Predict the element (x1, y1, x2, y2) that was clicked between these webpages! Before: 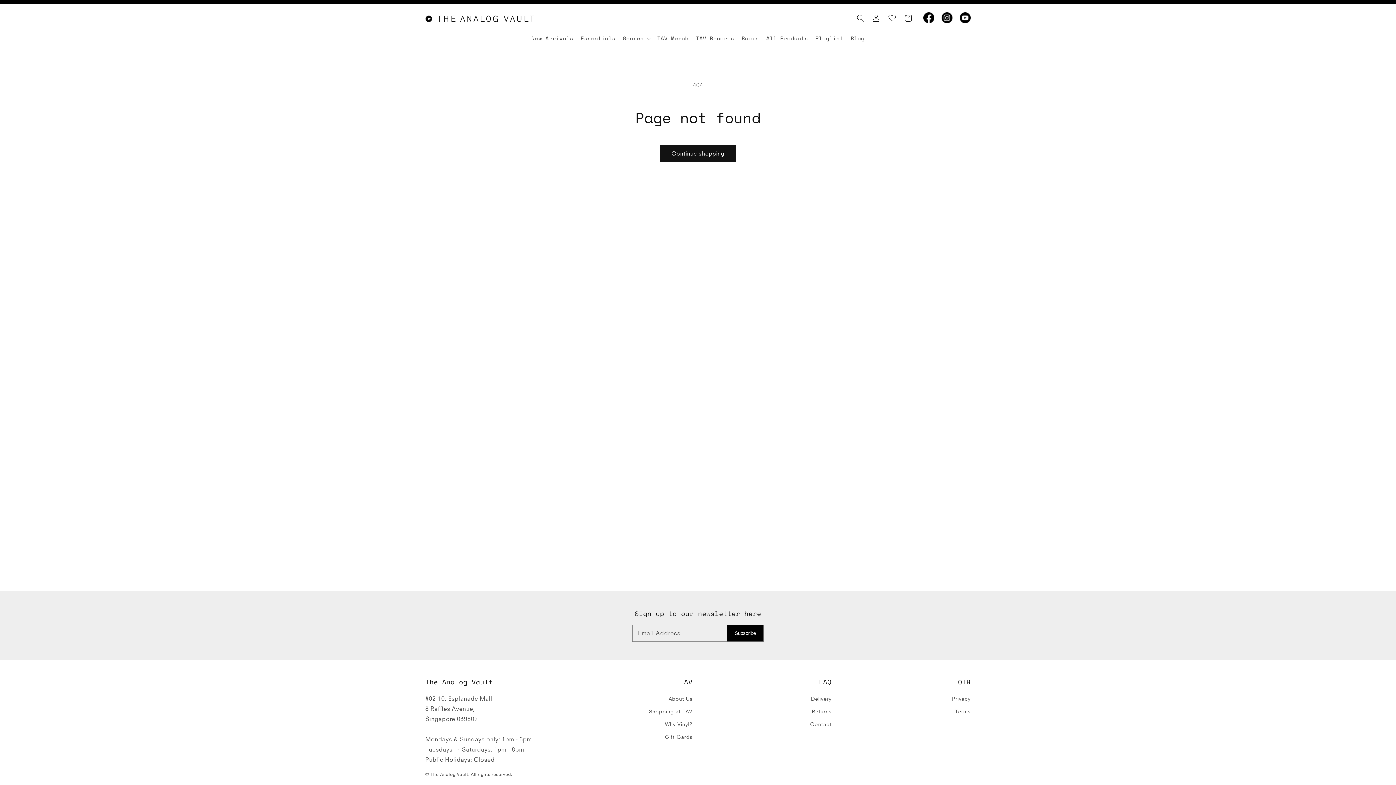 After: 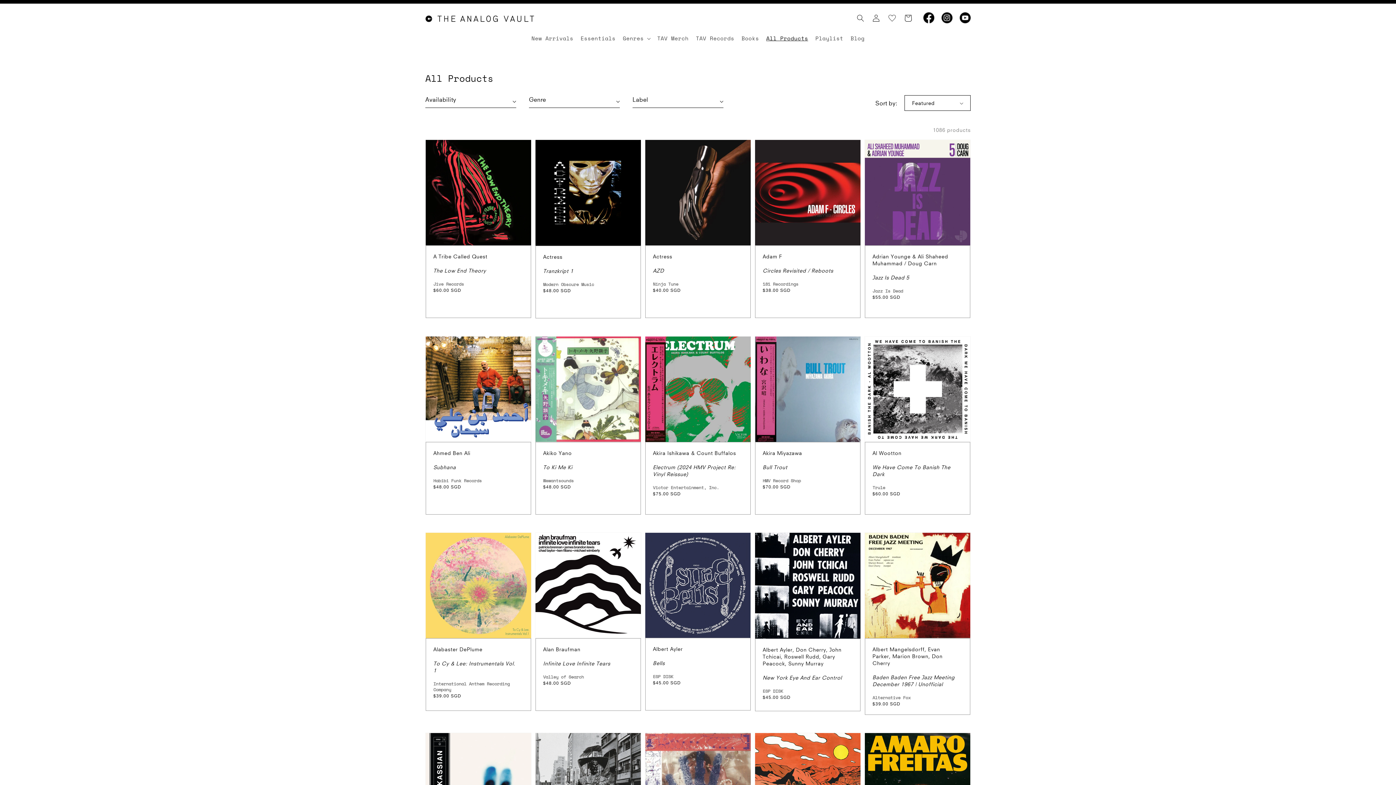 Action: label: All Products bbox: (762, 31, 811, 45)